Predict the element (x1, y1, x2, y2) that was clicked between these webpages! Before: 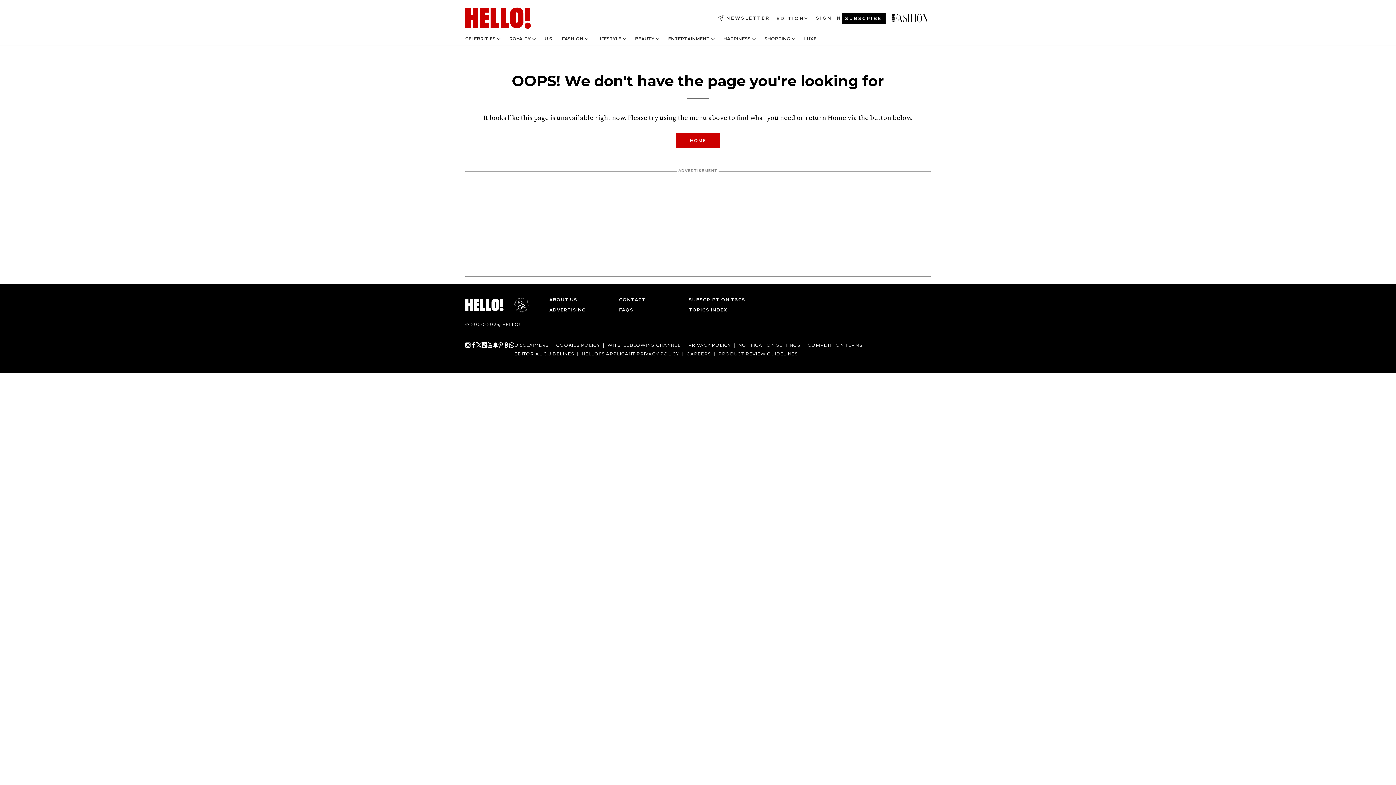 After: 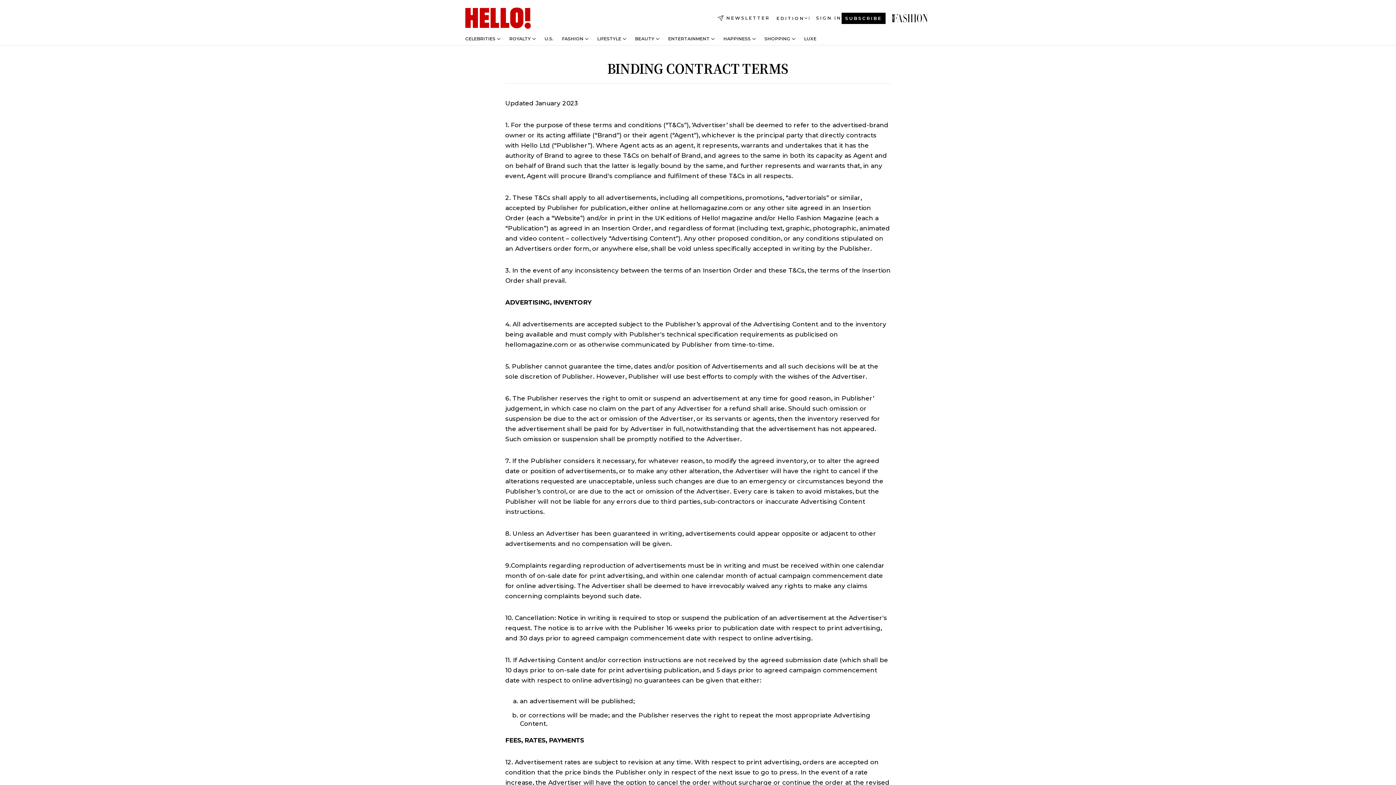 Action: bbox: (514, 342, 548, 348) label: DISCLAIMERS